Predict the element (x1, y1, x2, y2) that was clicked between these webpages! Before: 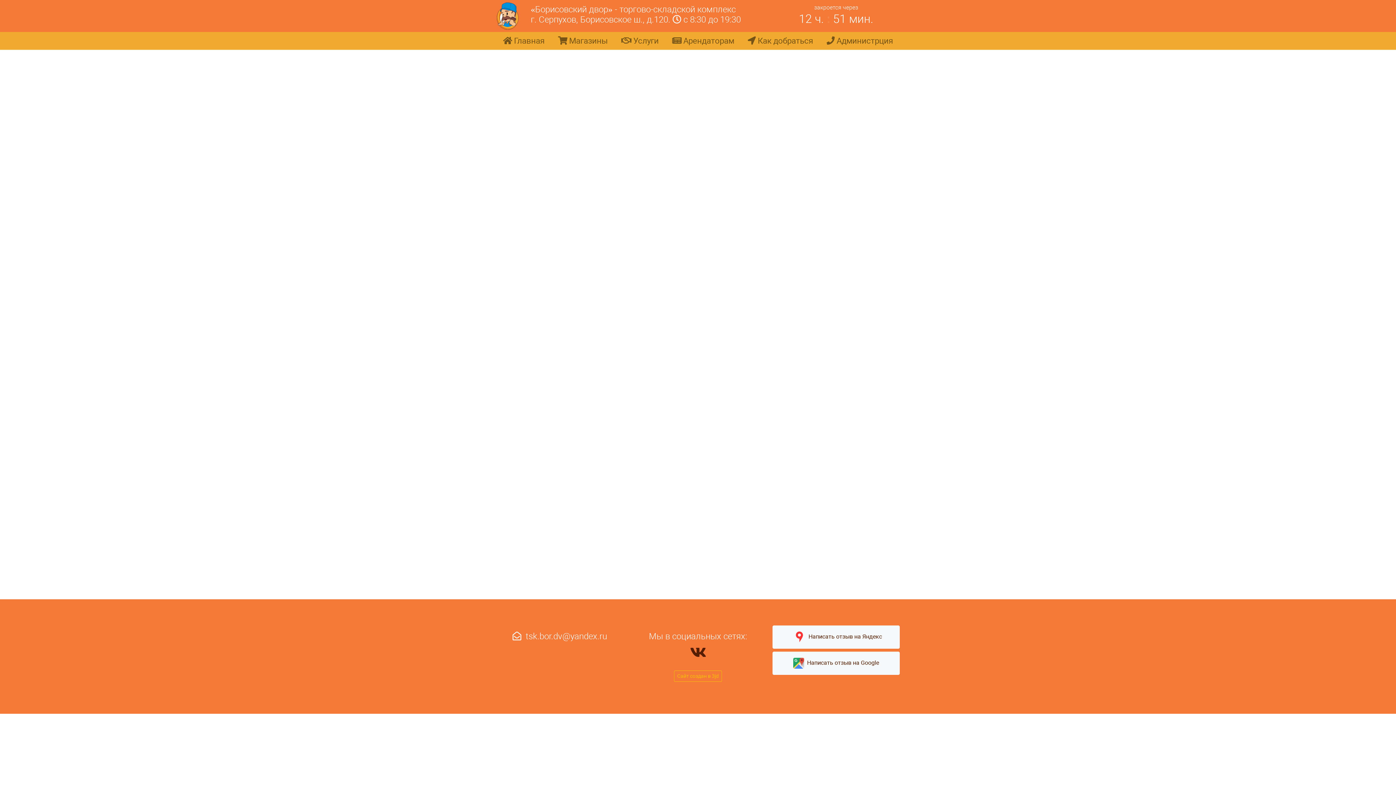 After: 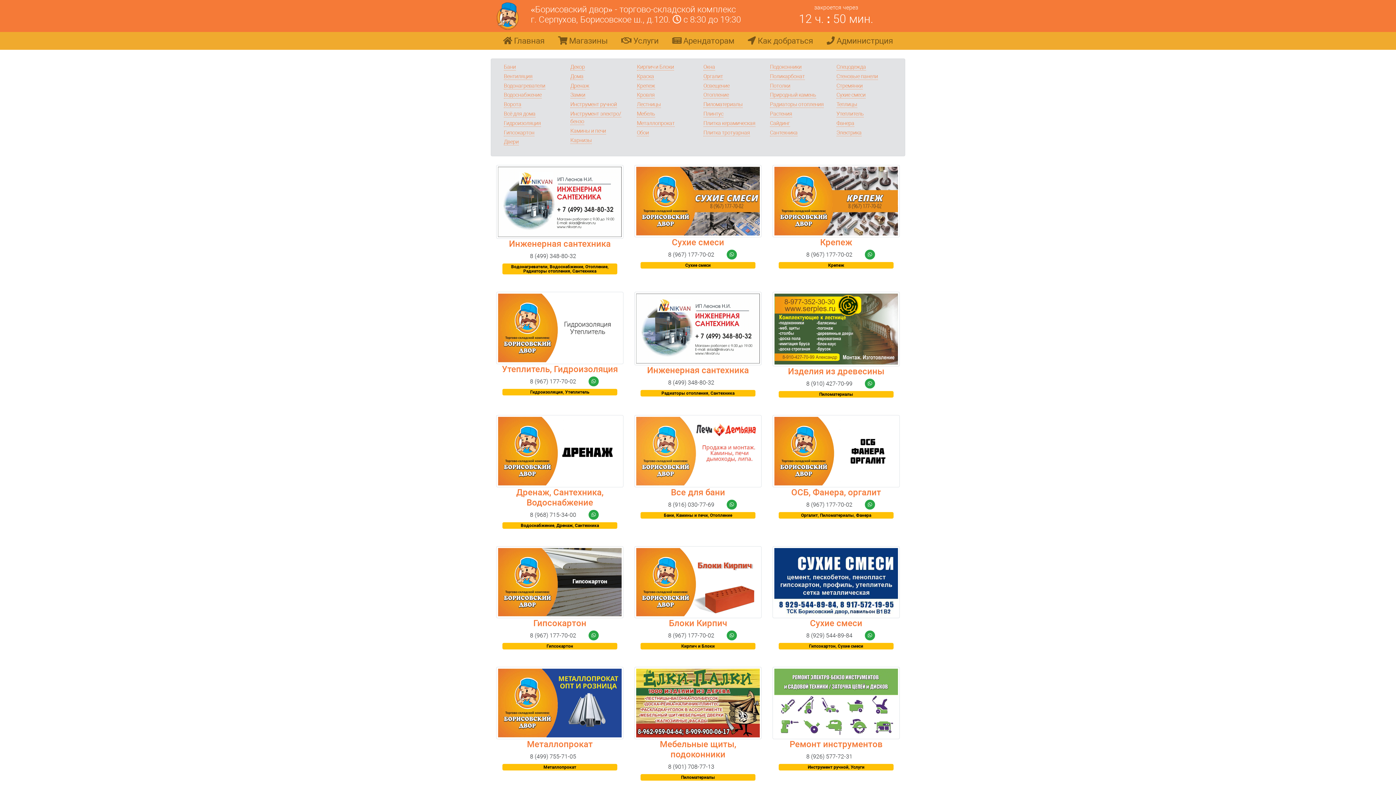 Action: bbox: (551, 34, 614, 46) label:  Магазины